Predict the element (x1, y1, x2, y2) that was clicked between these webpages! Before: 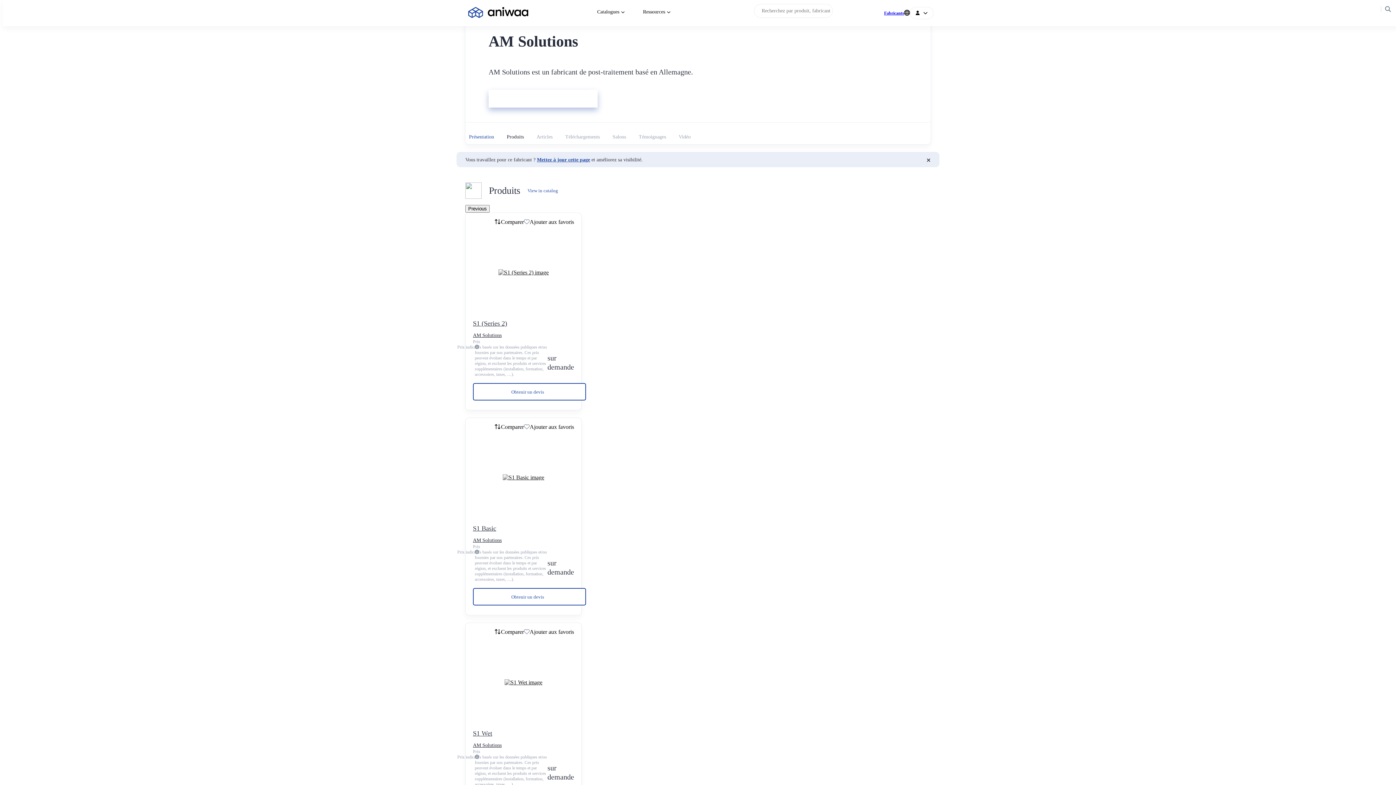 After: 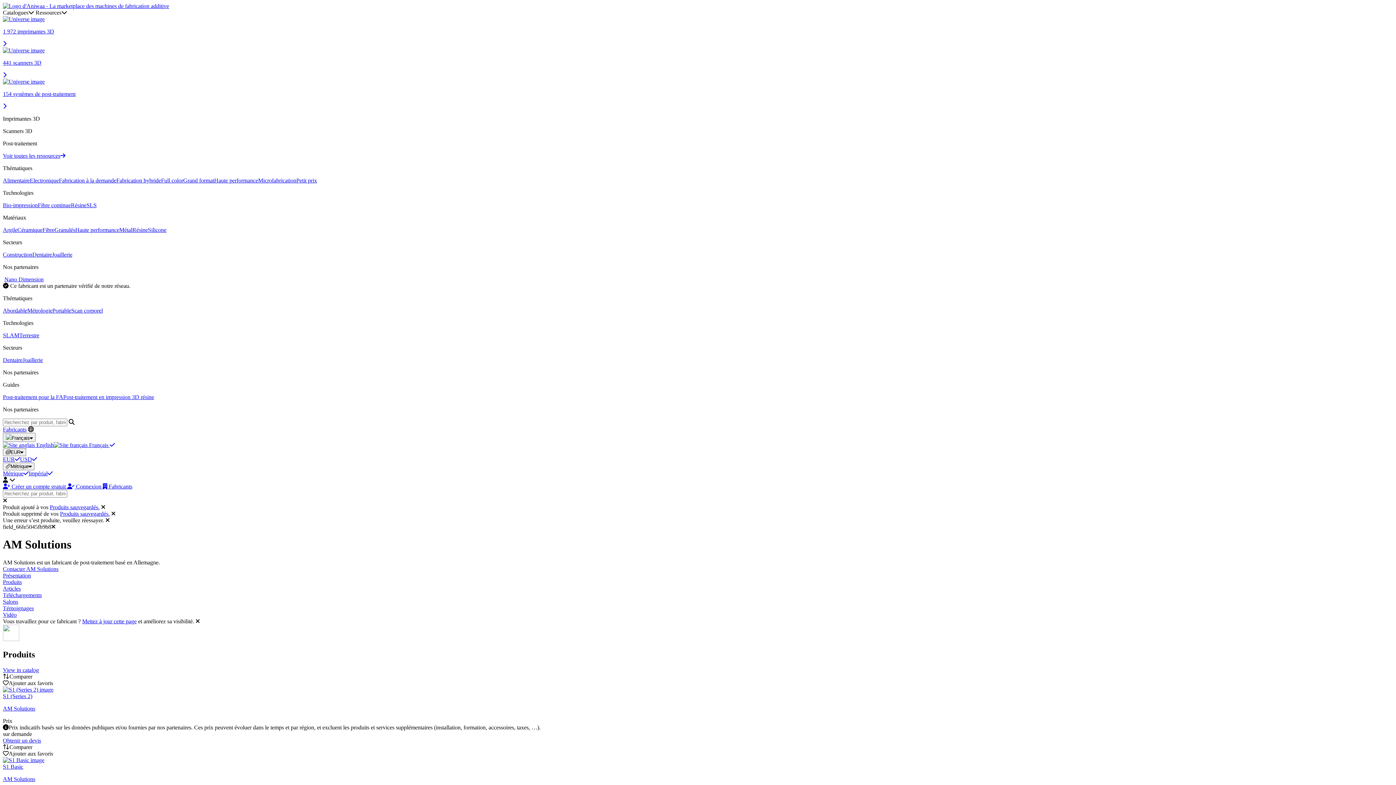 Action: label: AM Solutions bbox: (473, 742, 501, 748)